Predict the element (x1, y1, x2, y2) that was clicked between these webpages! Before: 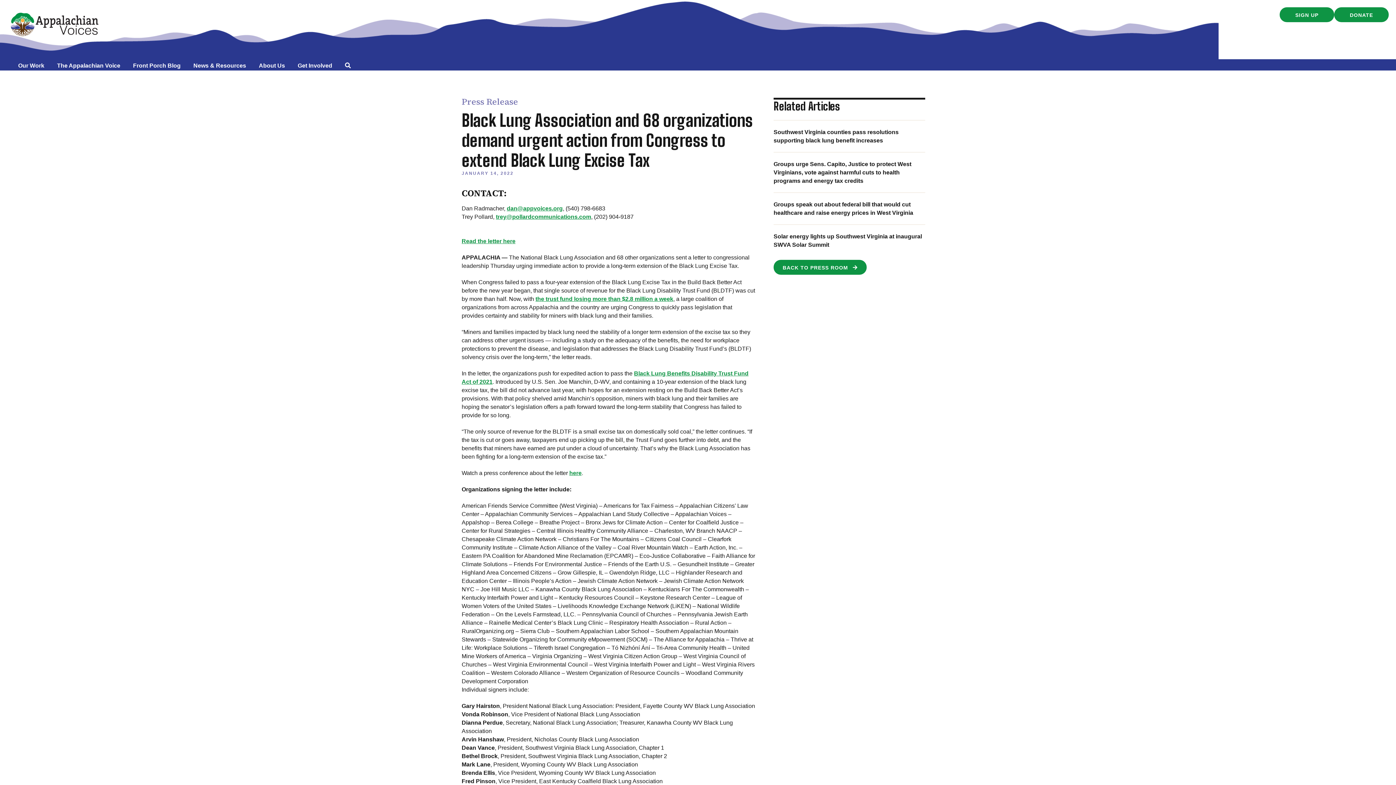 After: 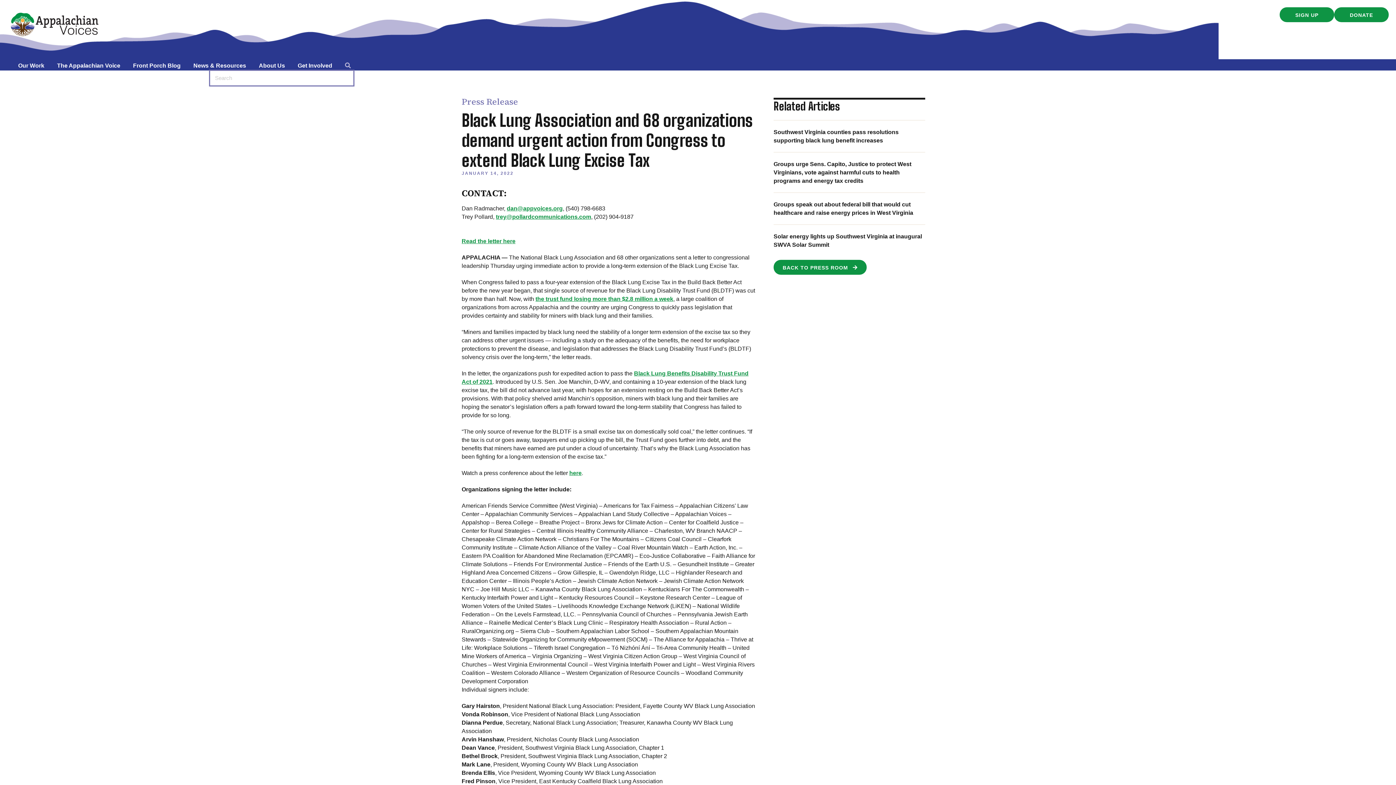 Action: label: Search bbox: (341, 61, 354, 69)